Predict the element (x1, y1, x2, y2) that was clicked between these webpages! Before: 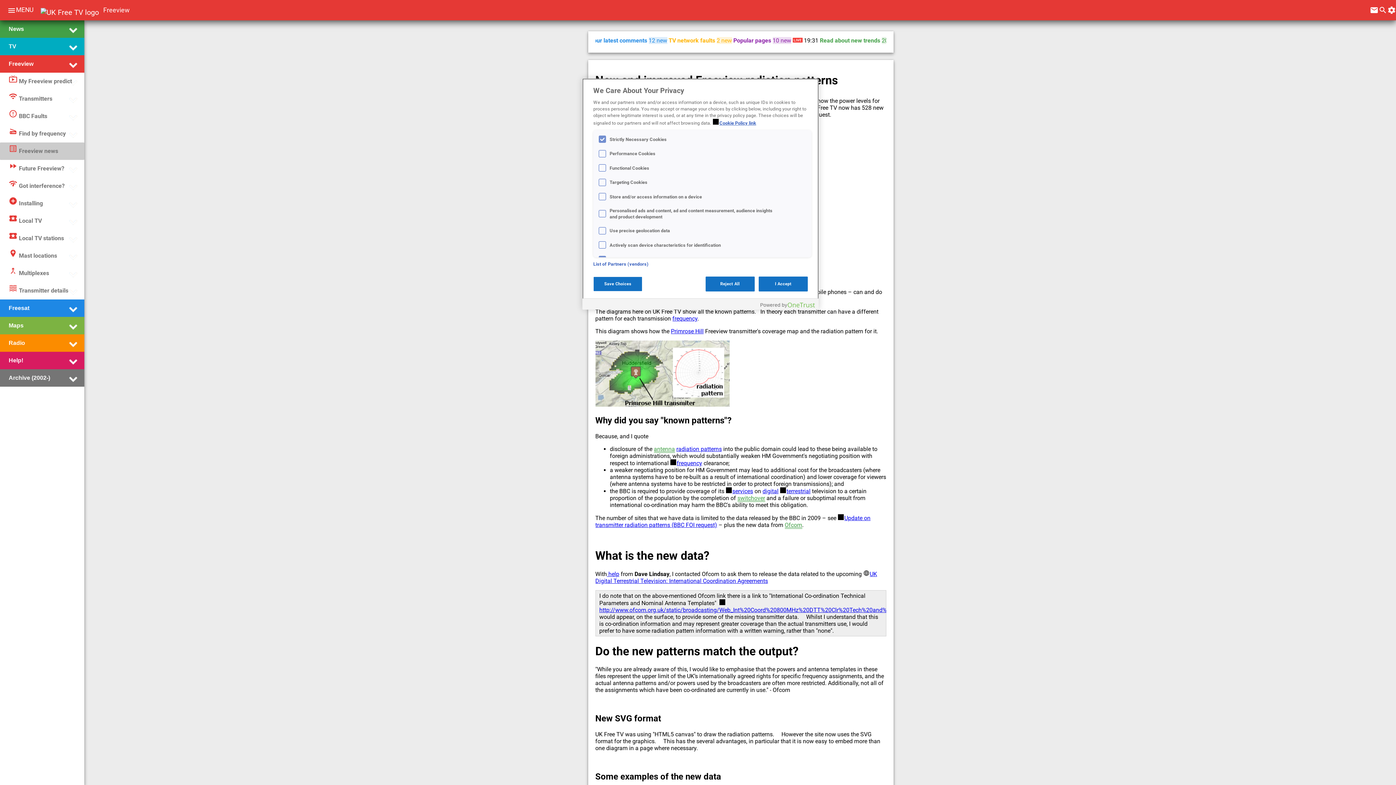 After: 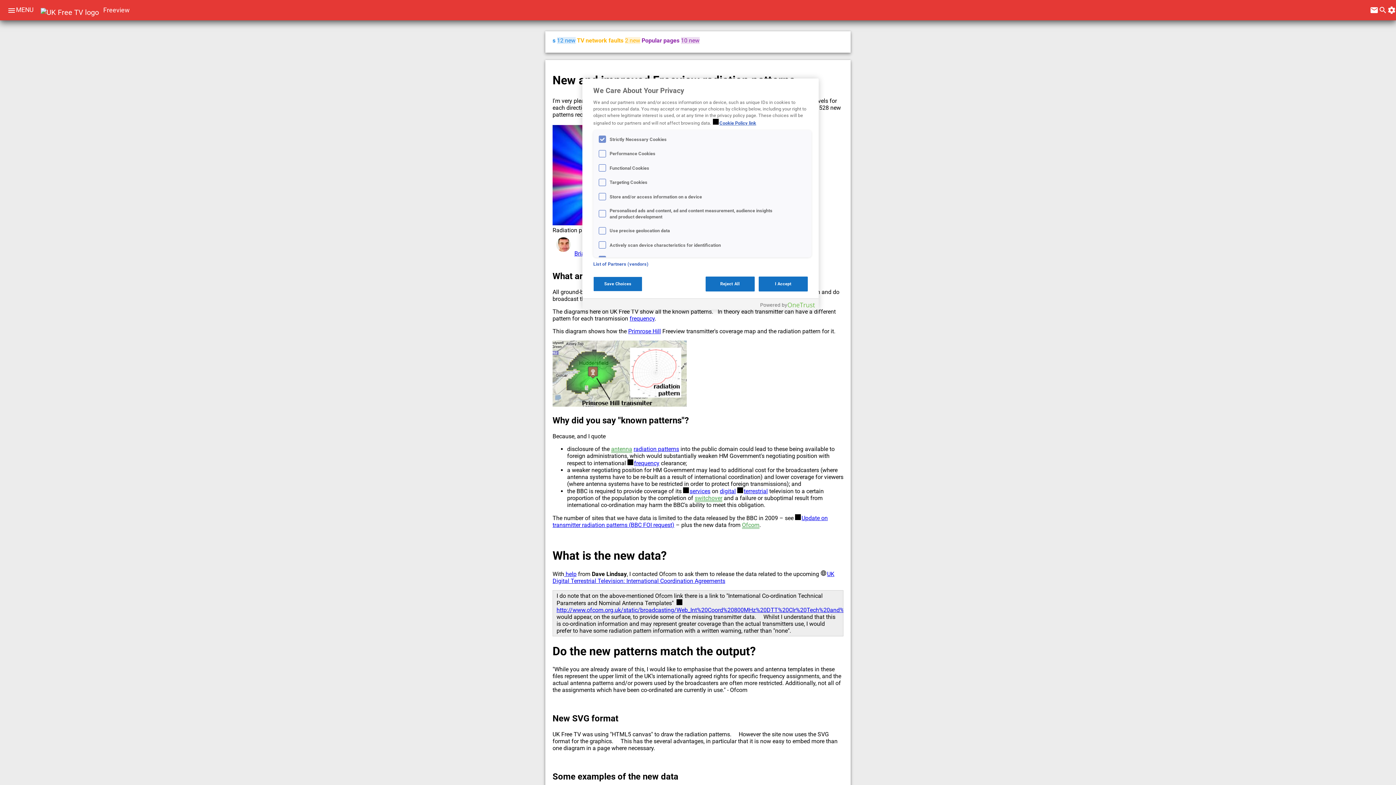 Action: bbox: (7, 7, 16, 16) label: menu